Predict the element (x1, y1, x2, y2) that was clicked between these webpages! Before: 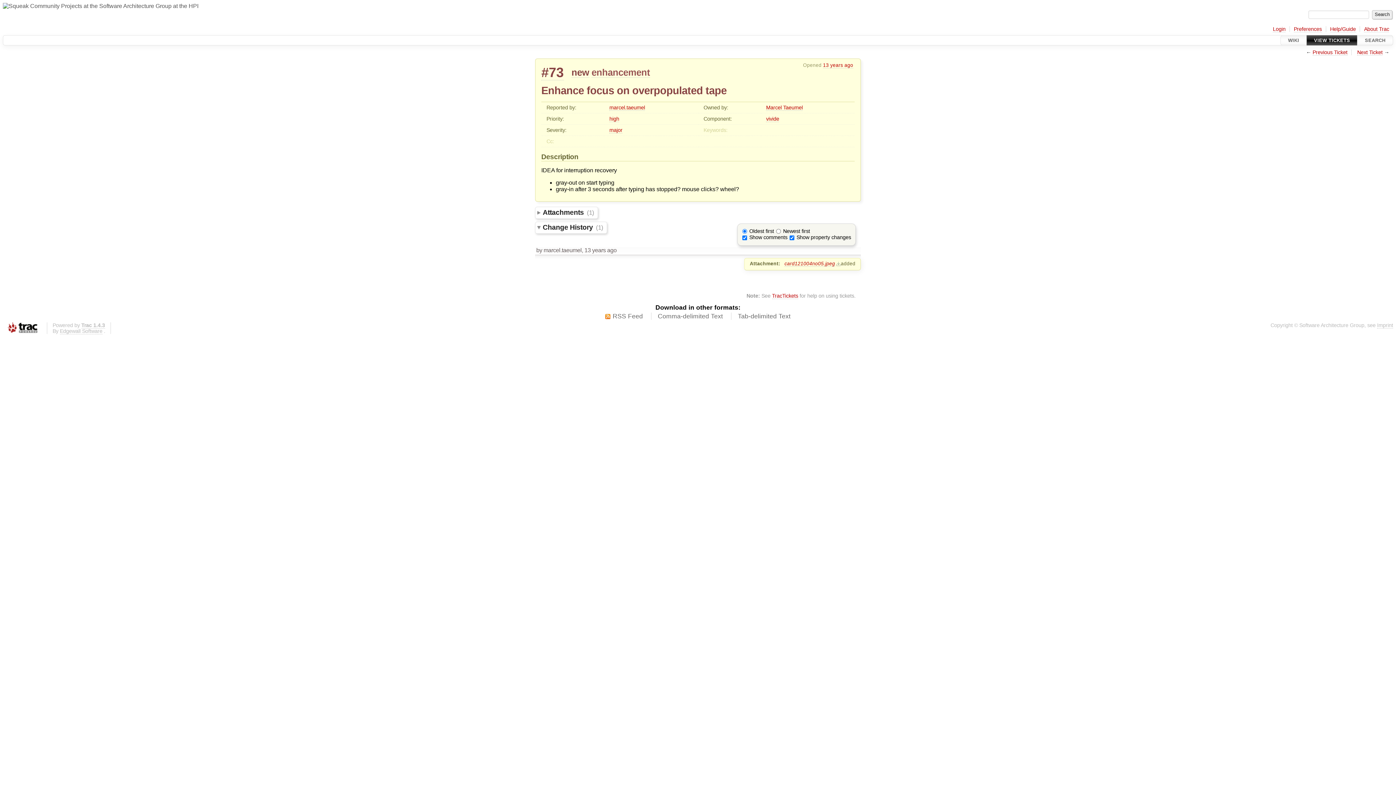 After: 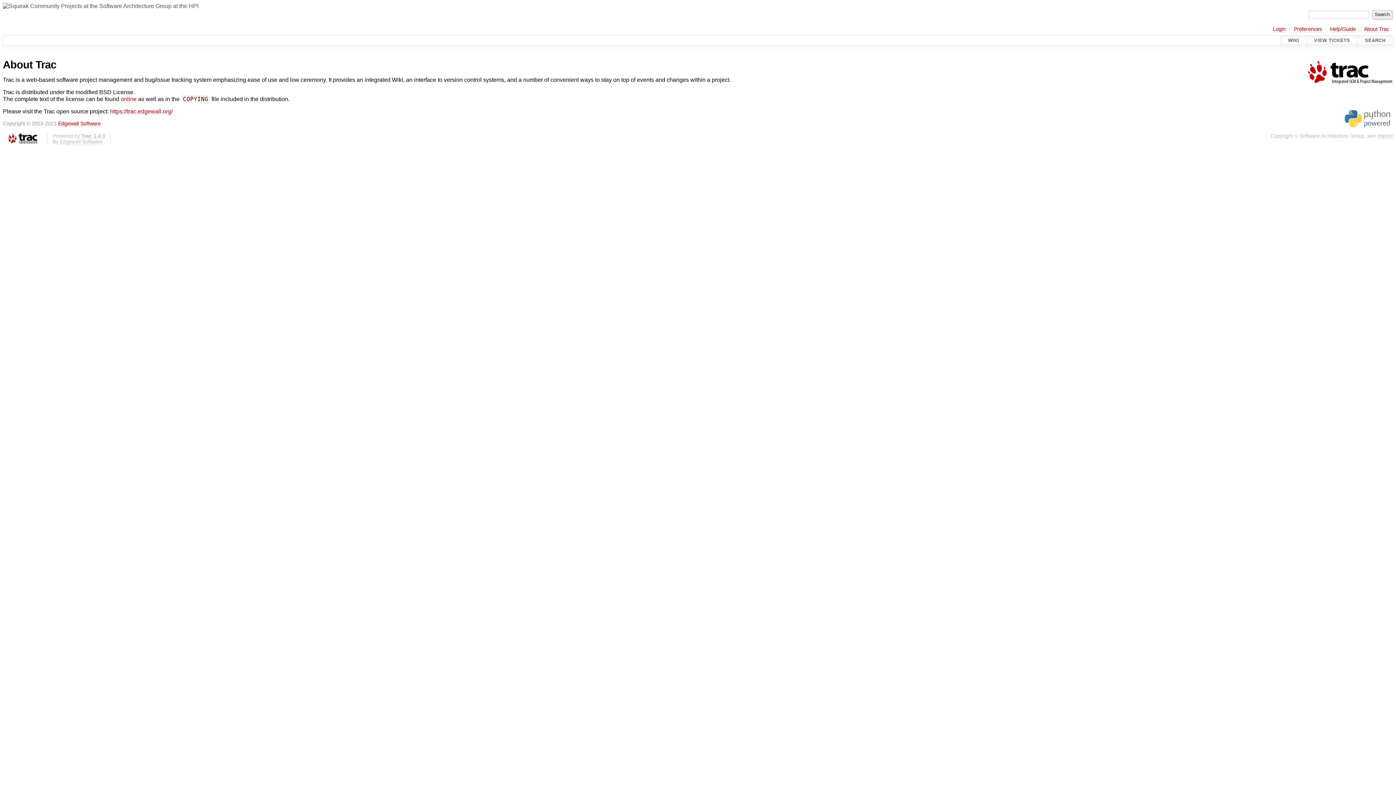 Action: label: Trac 1.4.3 bbox: (81, 322, 105, 328)